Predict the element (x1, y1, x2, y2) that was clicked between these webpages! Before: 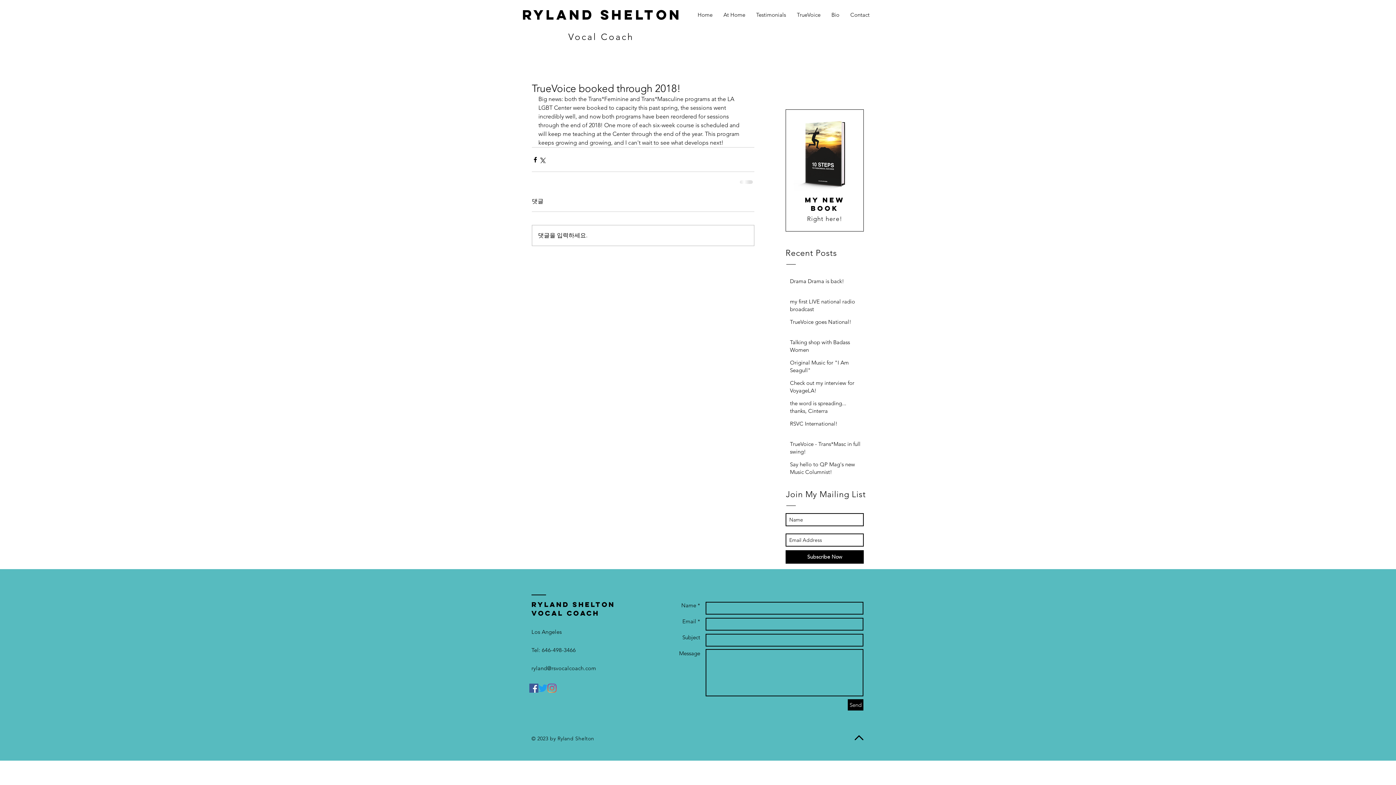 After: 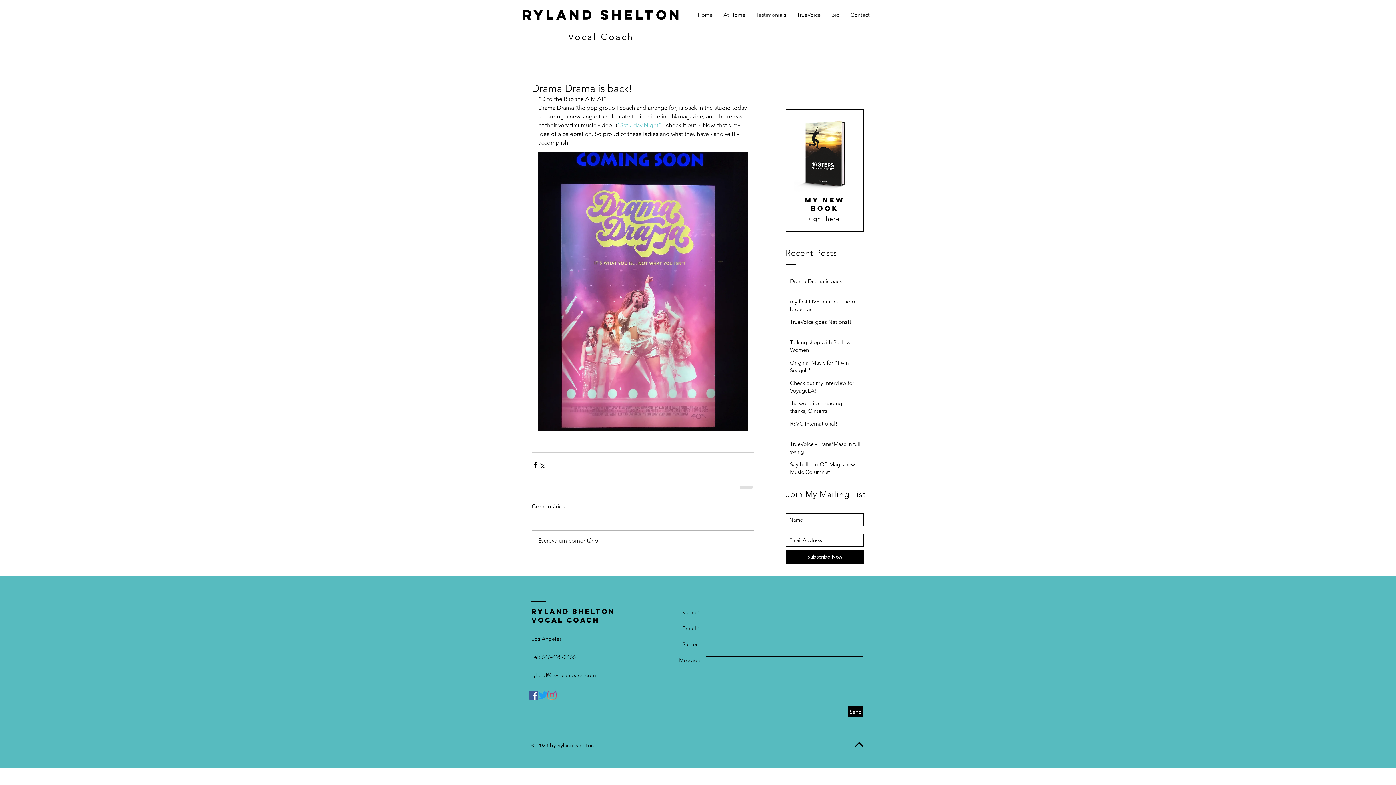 Action: label: Drama Drama is back! bbox: (790, 277, 864, 288)